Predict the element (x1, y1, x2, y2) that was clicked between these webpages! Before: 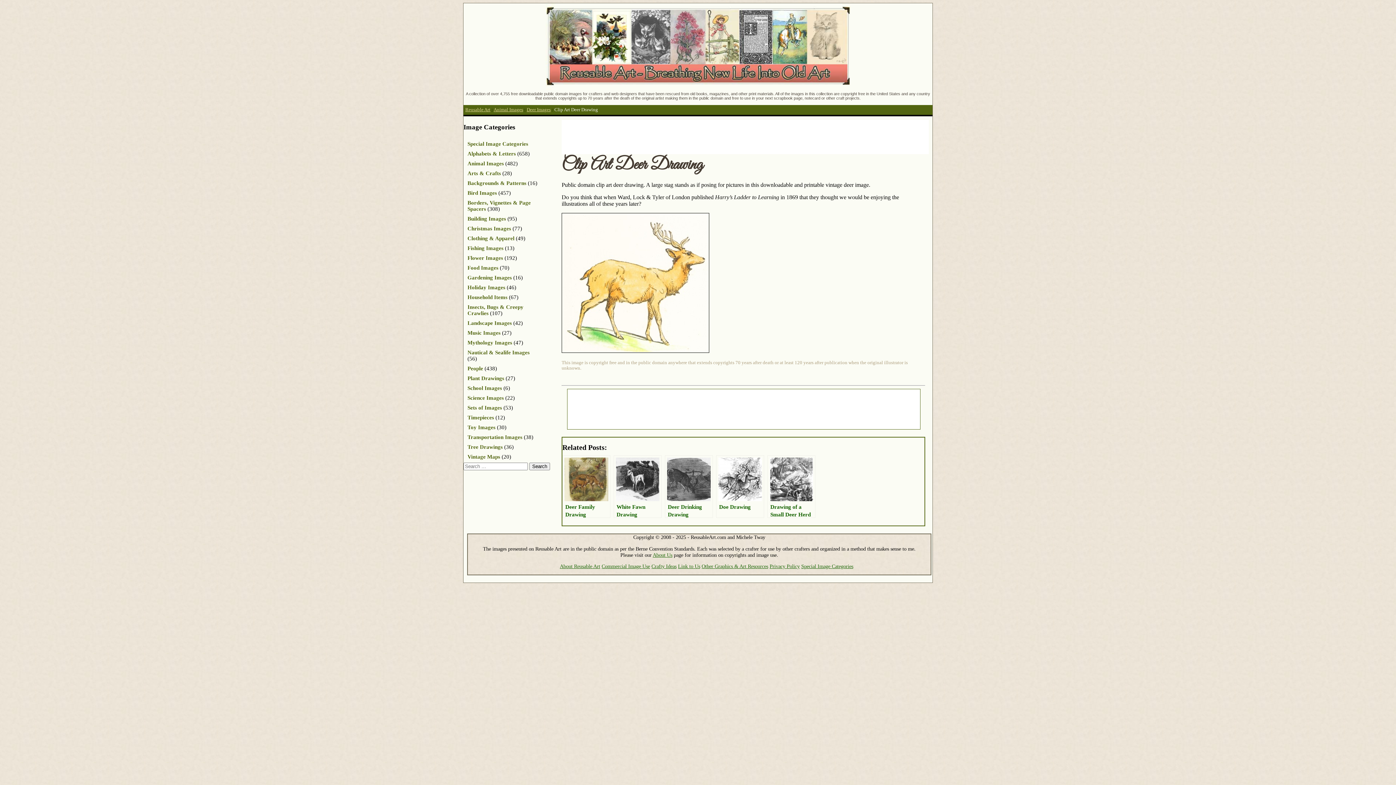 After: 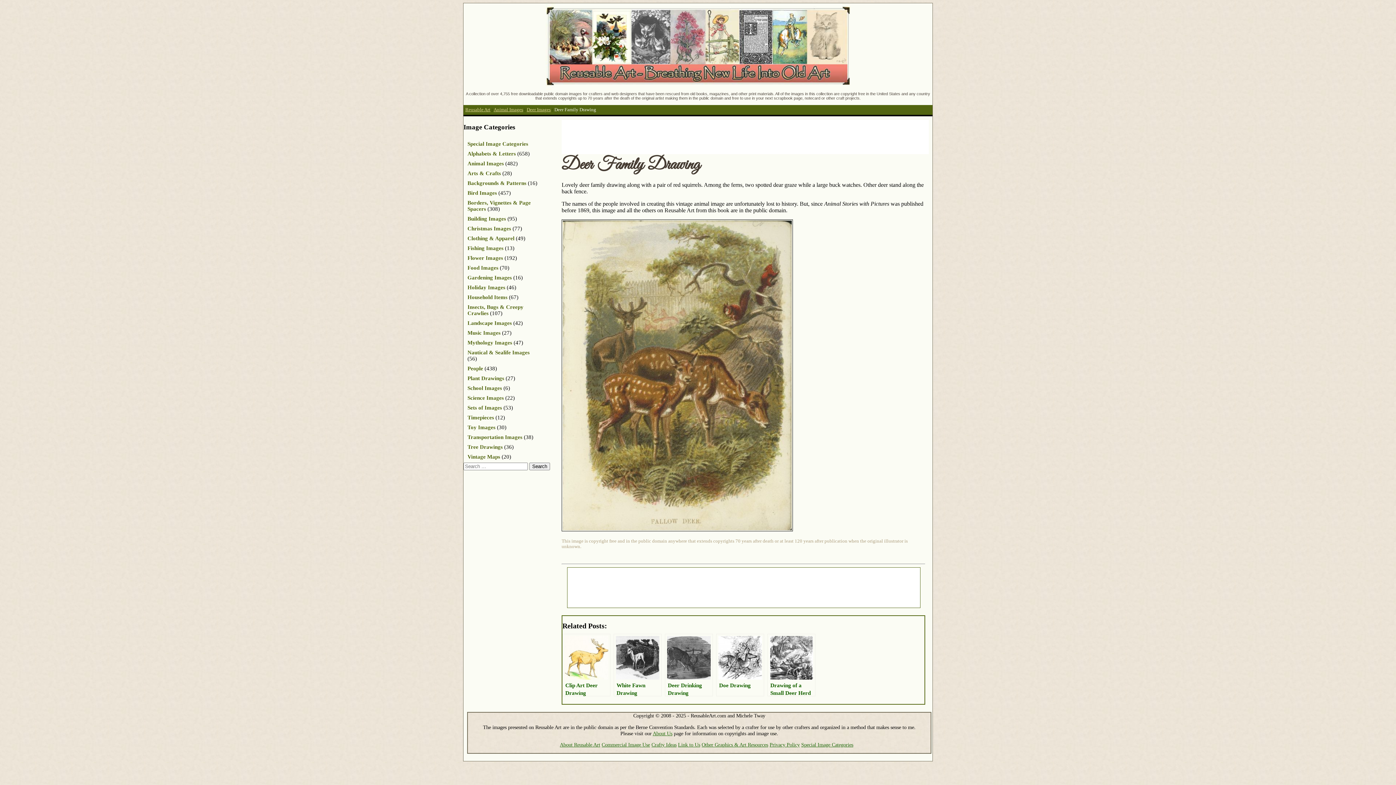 Action: bbox: (562, 455, 610, 518) label: Deer Family Drawing